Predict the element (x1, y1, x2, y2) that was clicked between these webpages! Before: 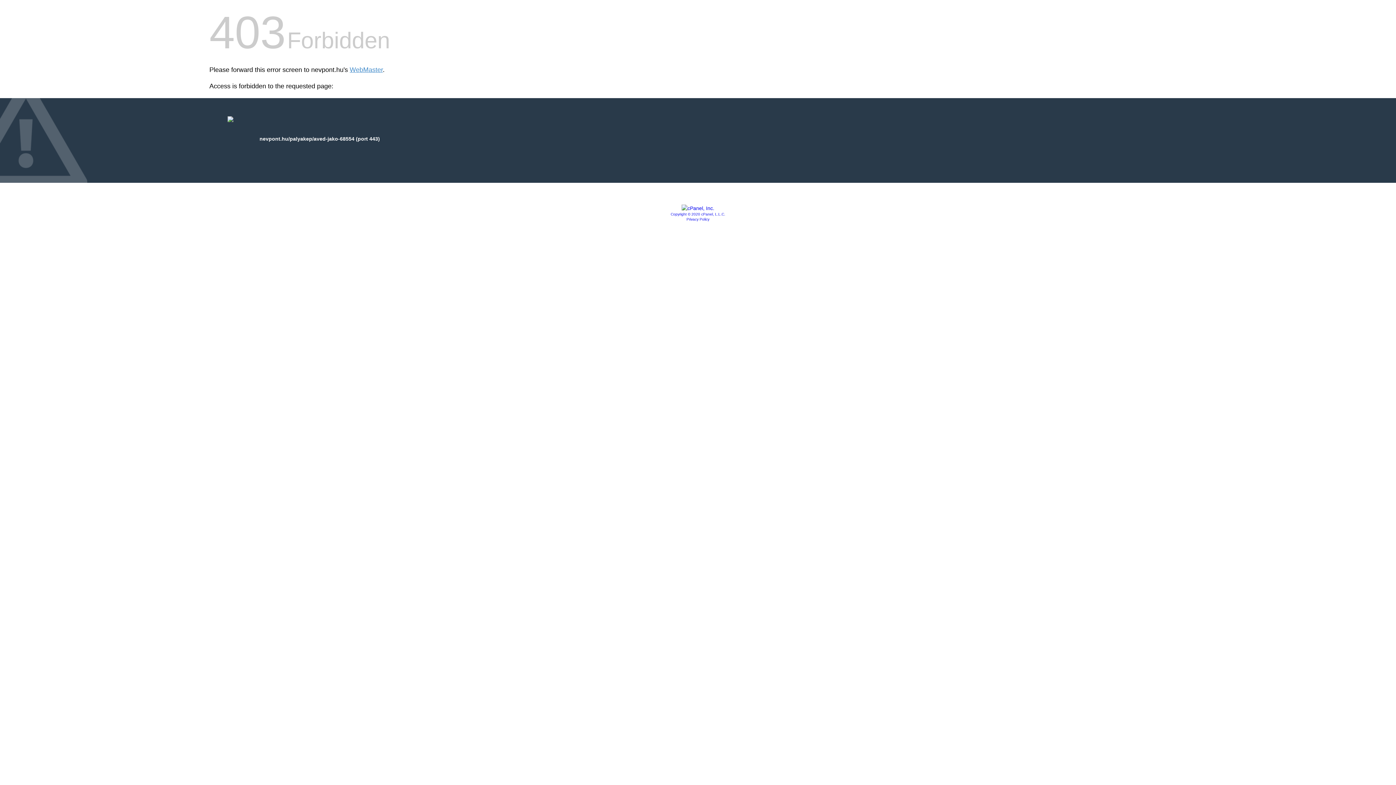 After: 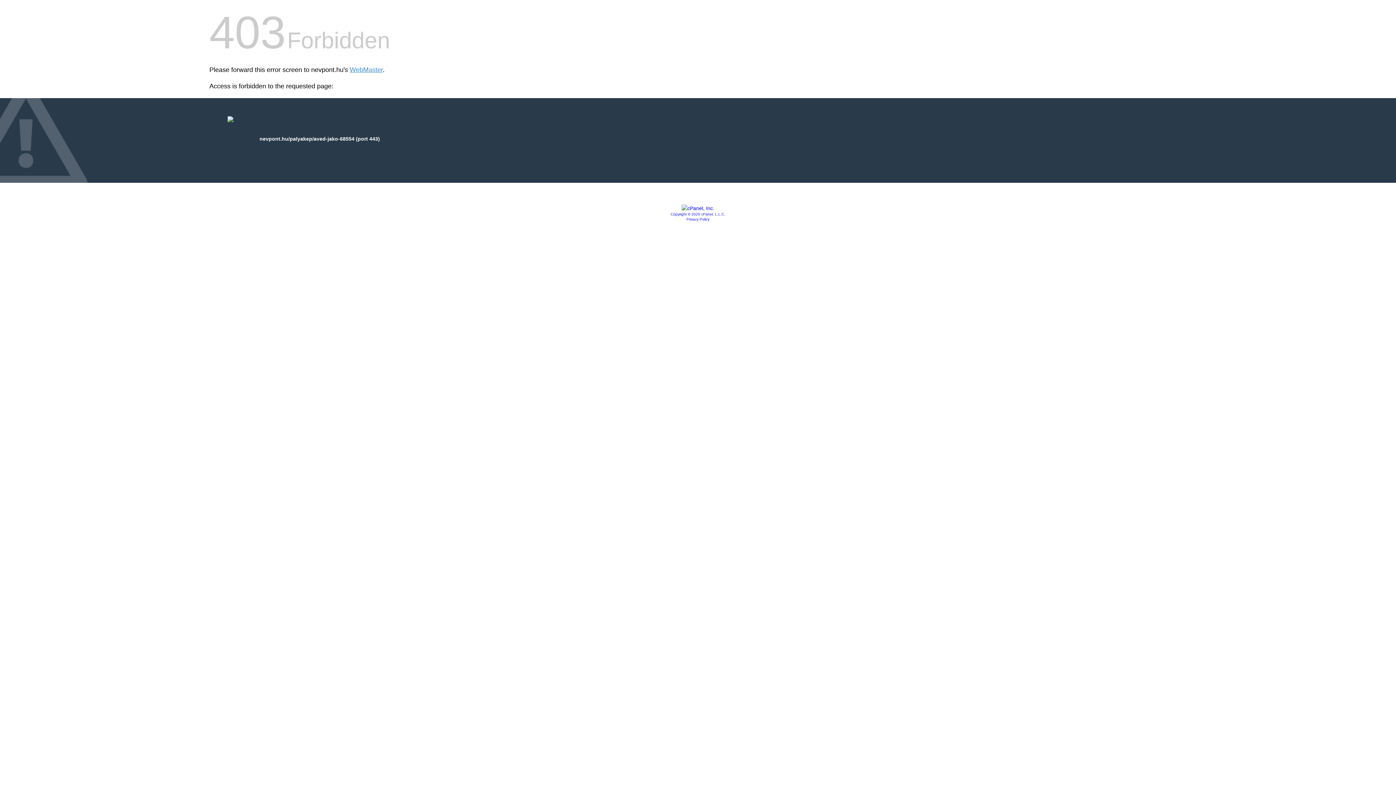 Action: label: Privacy Policy bbox: (686, 217, 709, 221)